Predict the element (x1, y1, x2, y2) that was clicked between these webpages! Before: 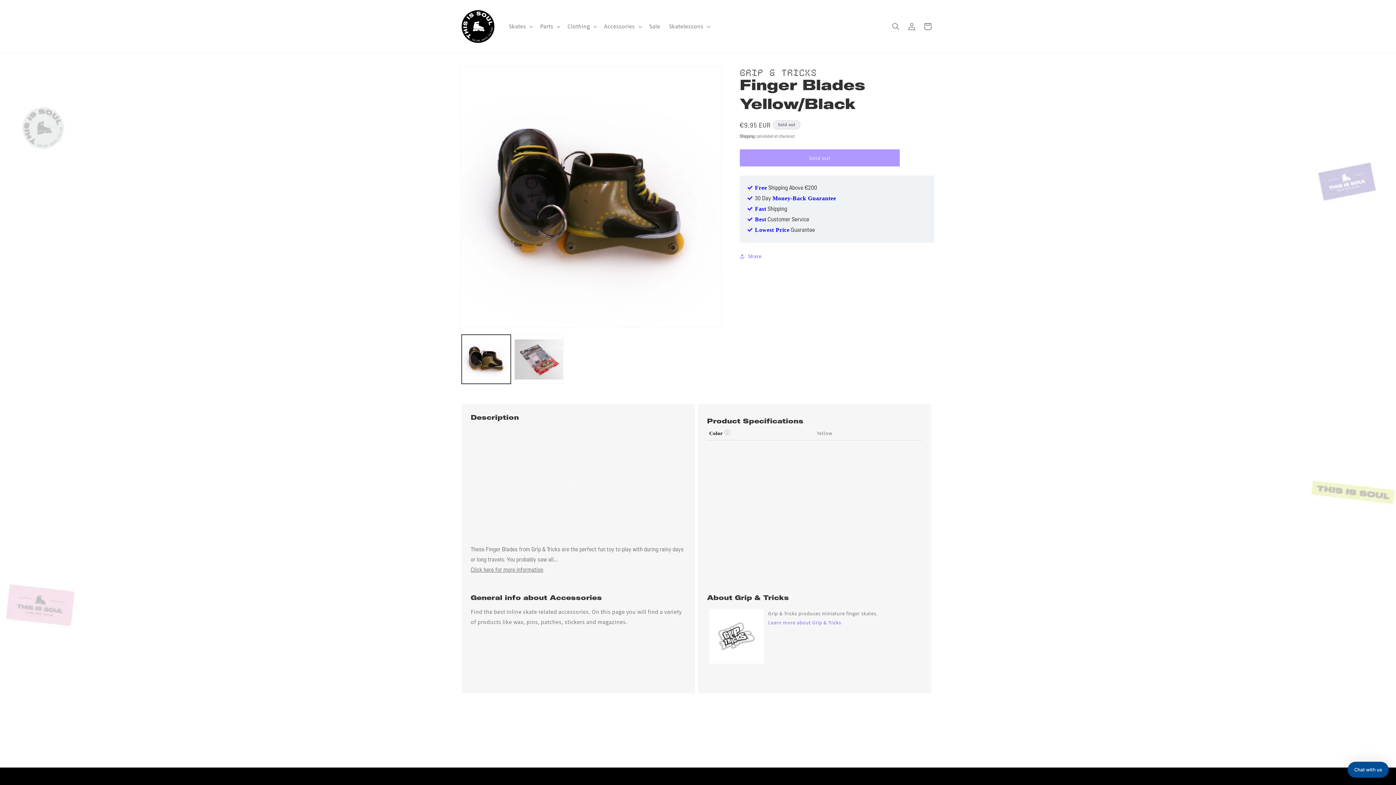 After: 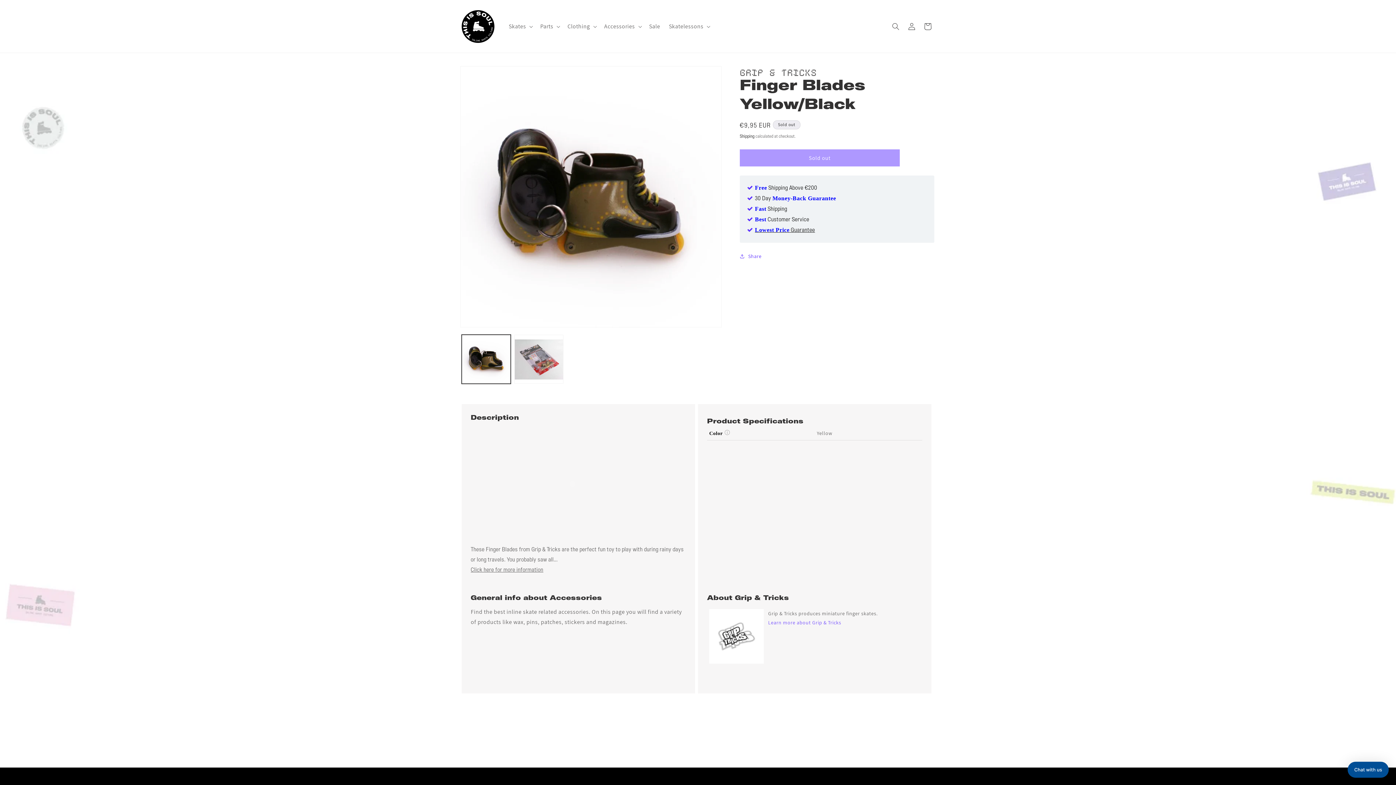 Action: bbox: (755, 228, 815, 233) label: Lowest Price Guarantee